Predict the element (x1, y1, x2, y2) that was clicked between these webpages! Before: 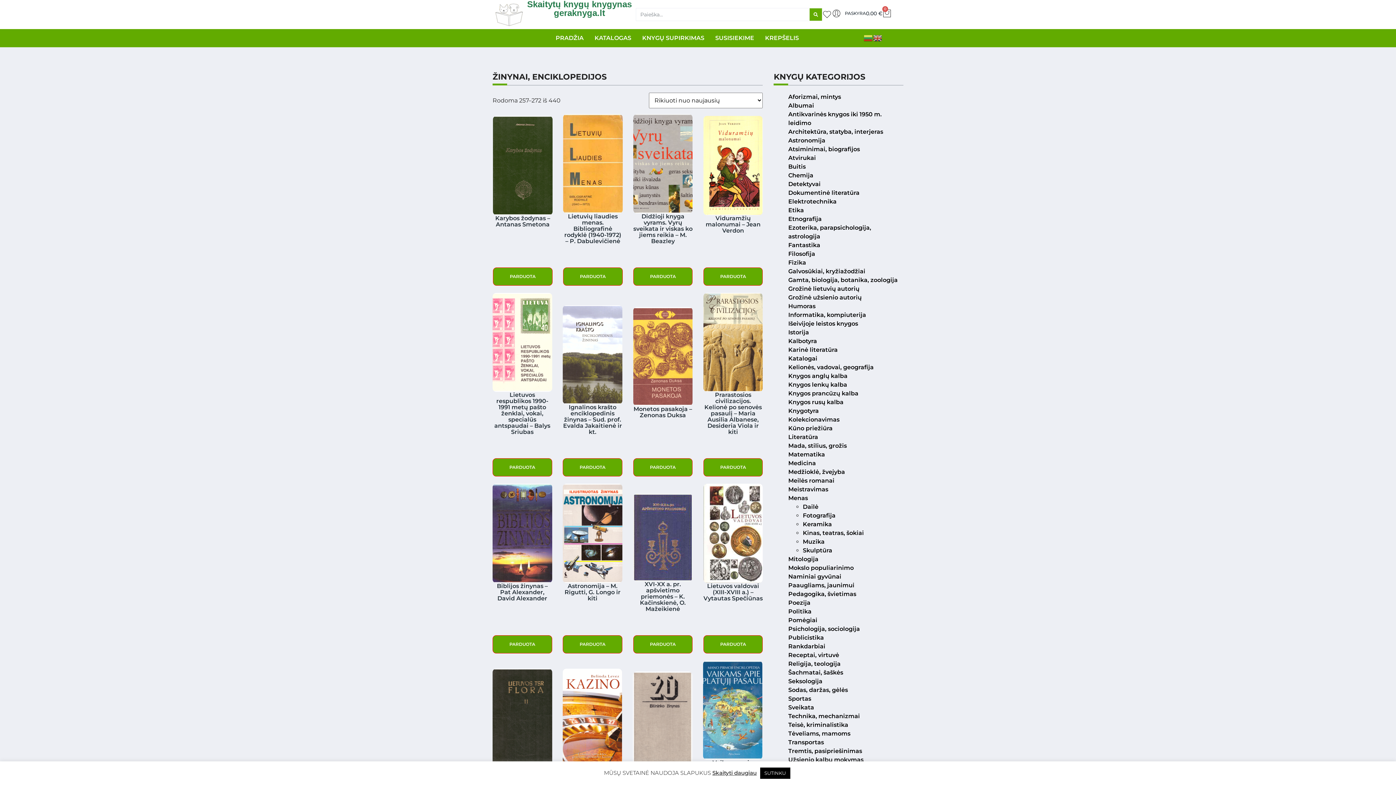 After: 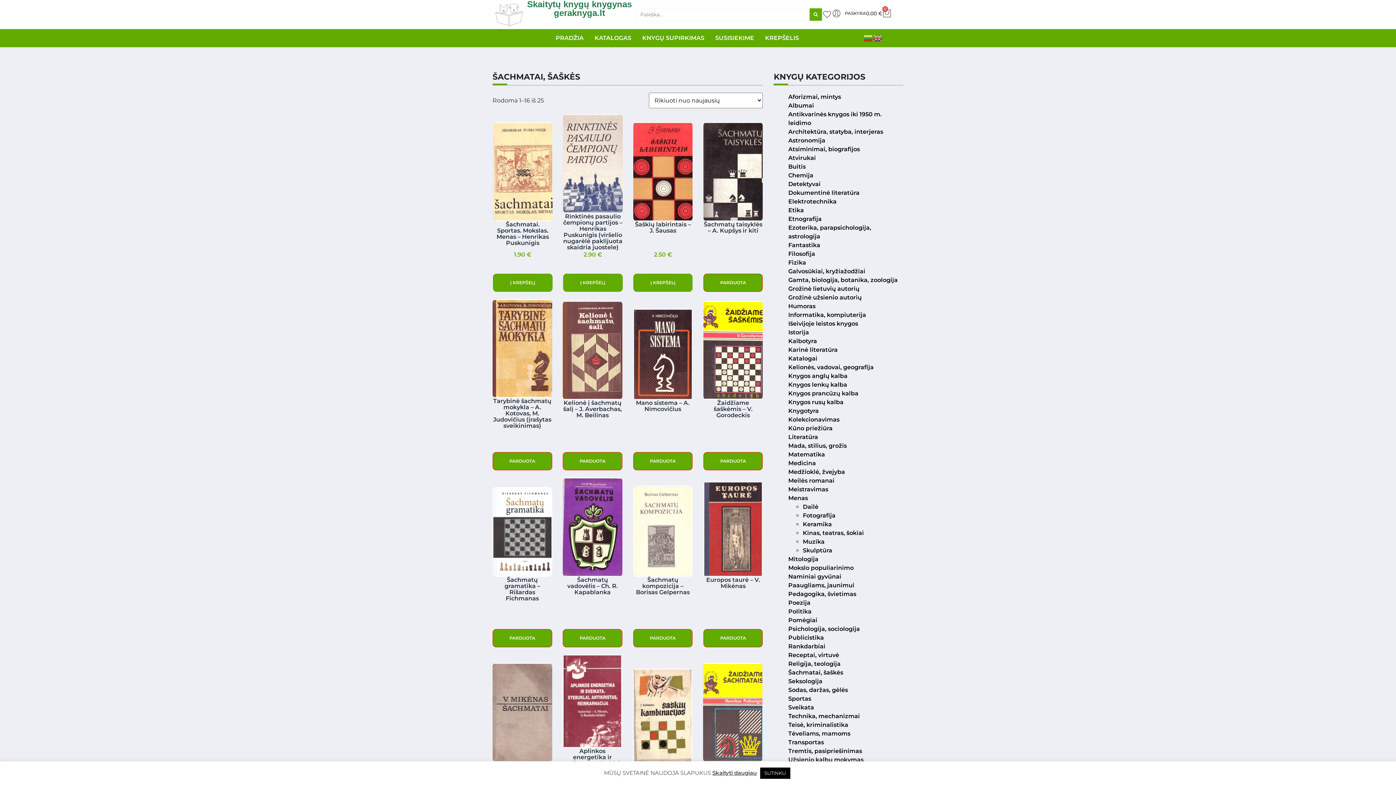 Action: bbox: (788, 669, 843, 676) label: Šachmatai, šaškės